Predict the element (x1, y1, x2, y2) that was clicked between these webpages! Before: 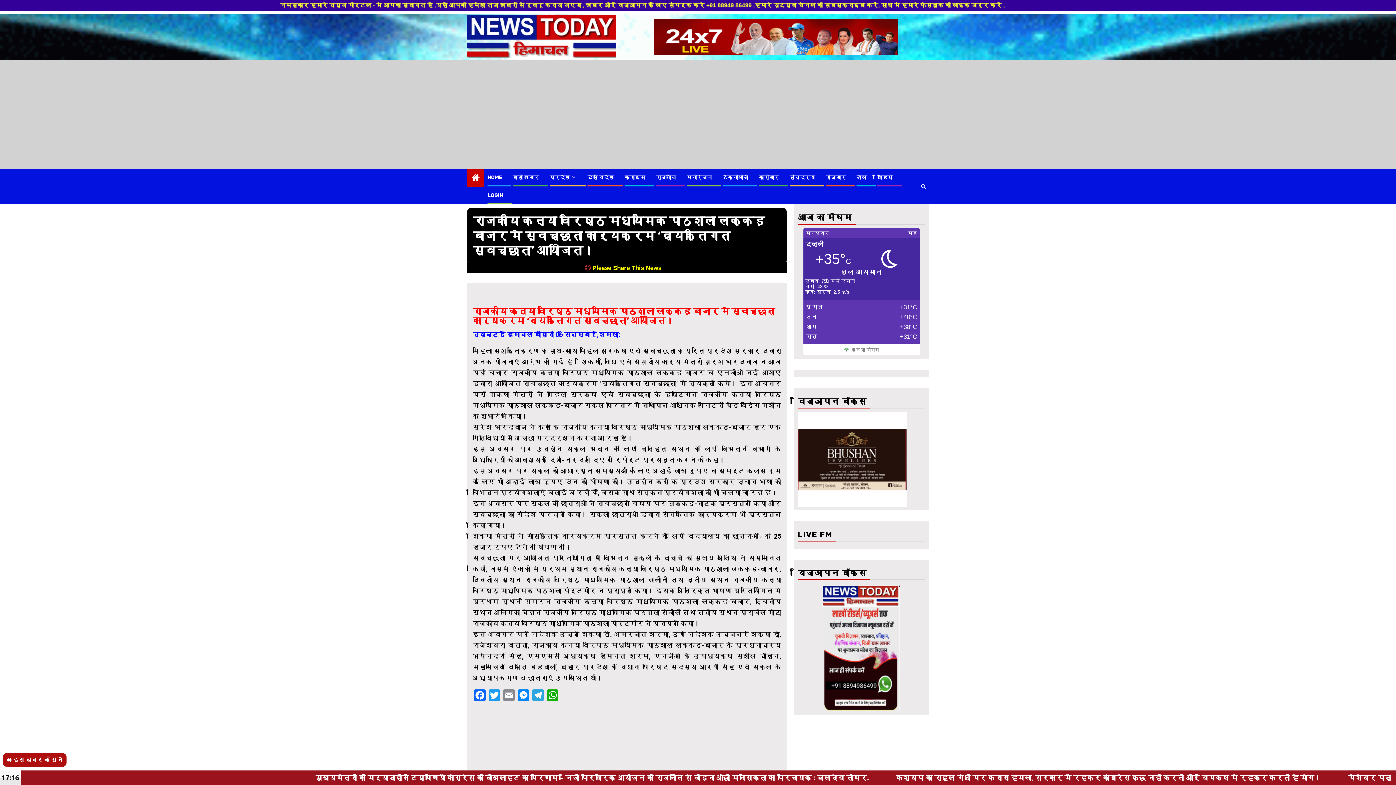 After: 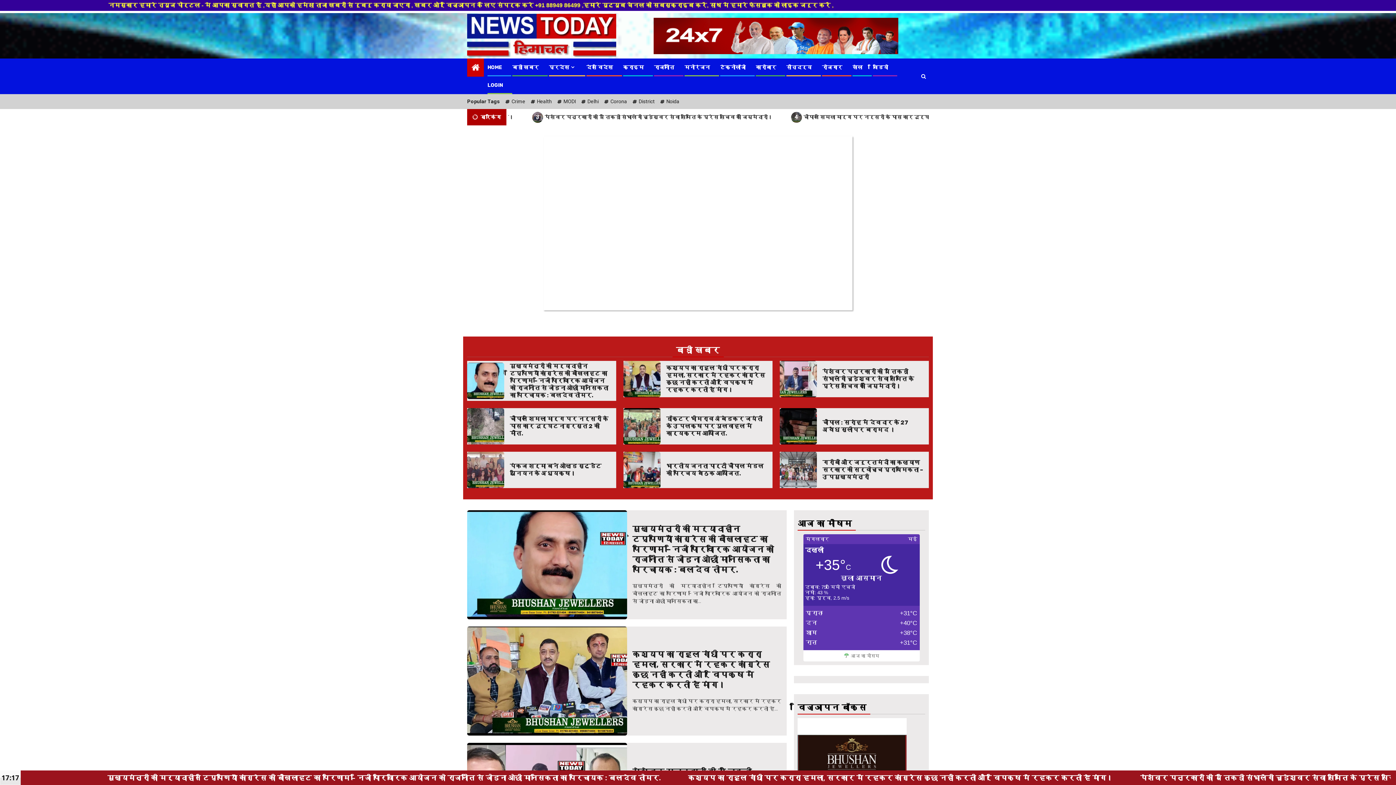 Action: bbox: (467, 32, 616, 40)